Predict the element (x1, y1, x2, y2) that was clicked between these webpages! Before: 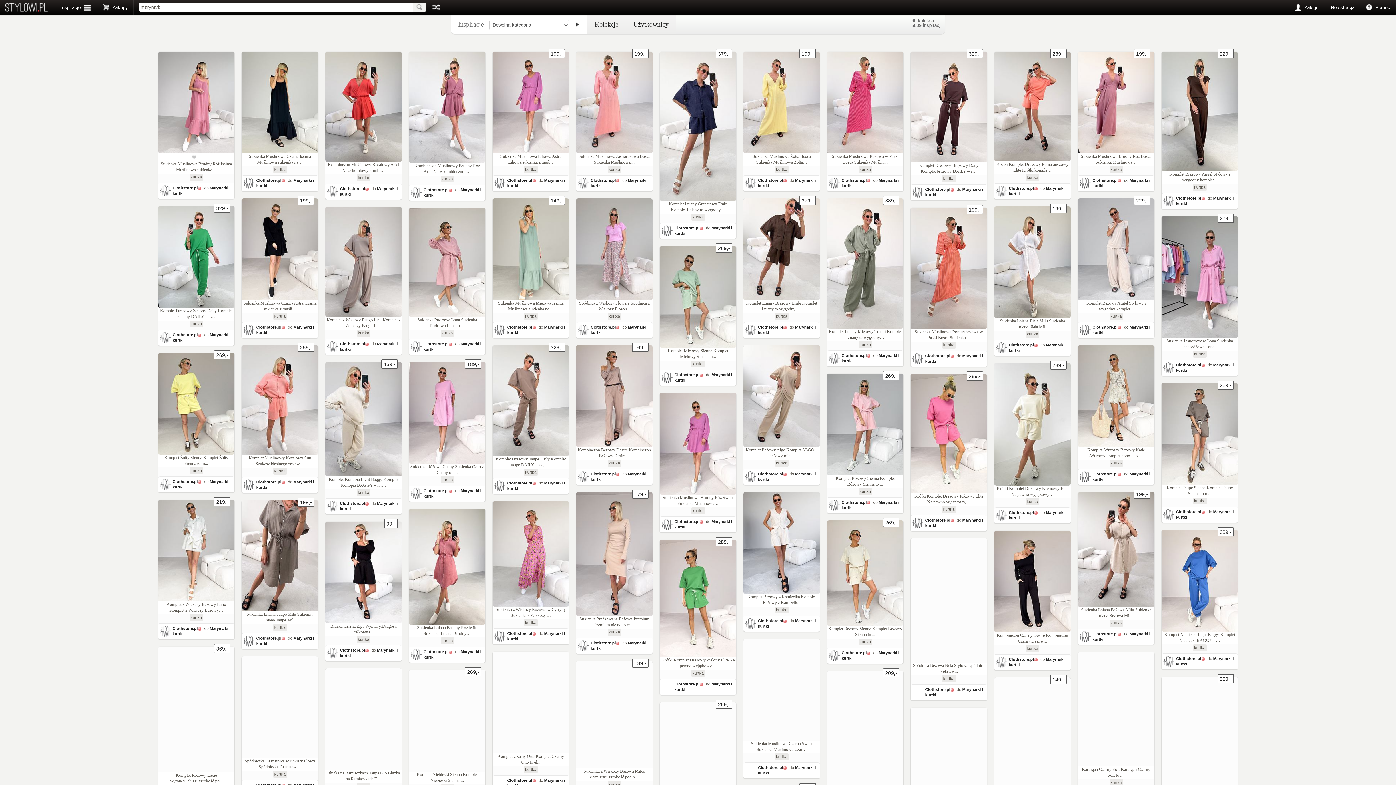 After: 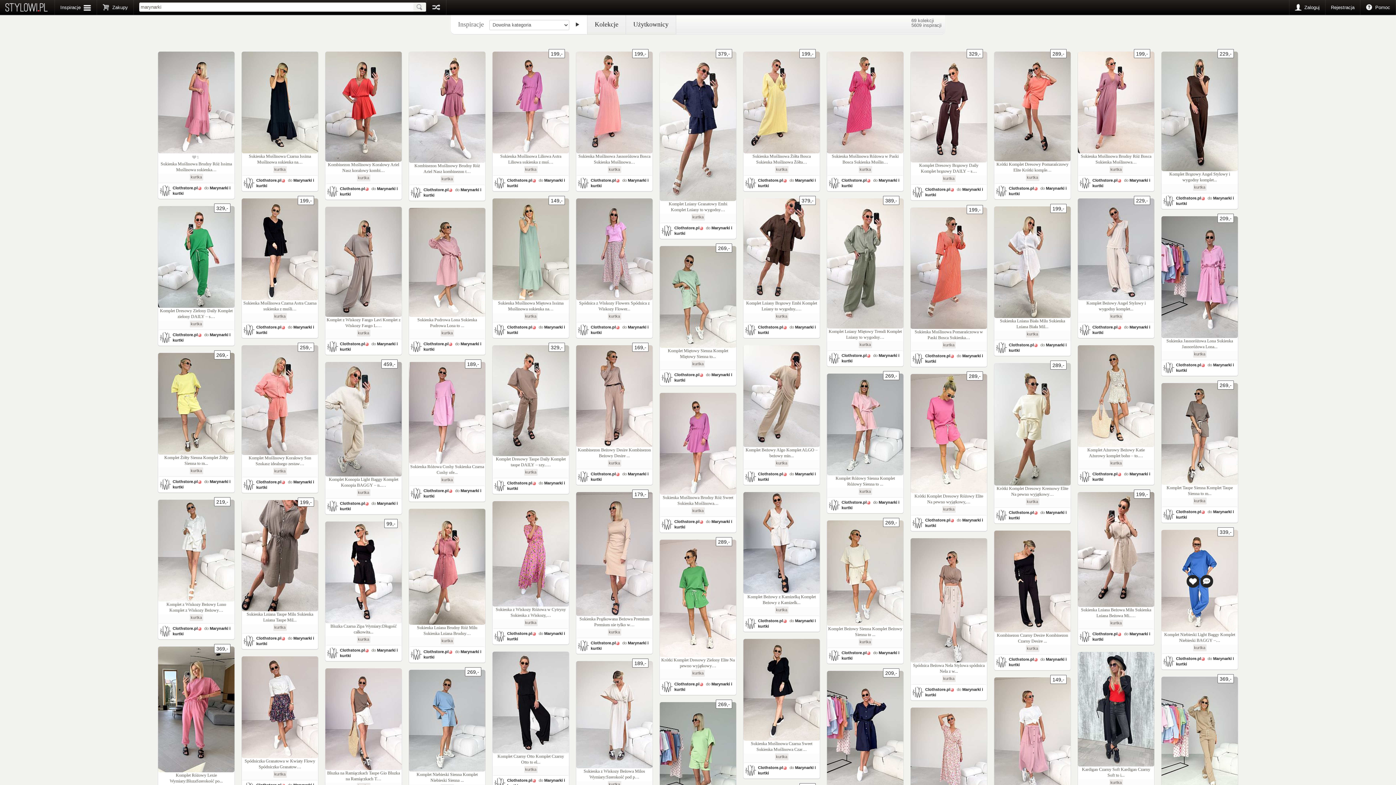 Action: label: 339,- bbox: (1217, 527, 1234, 536)